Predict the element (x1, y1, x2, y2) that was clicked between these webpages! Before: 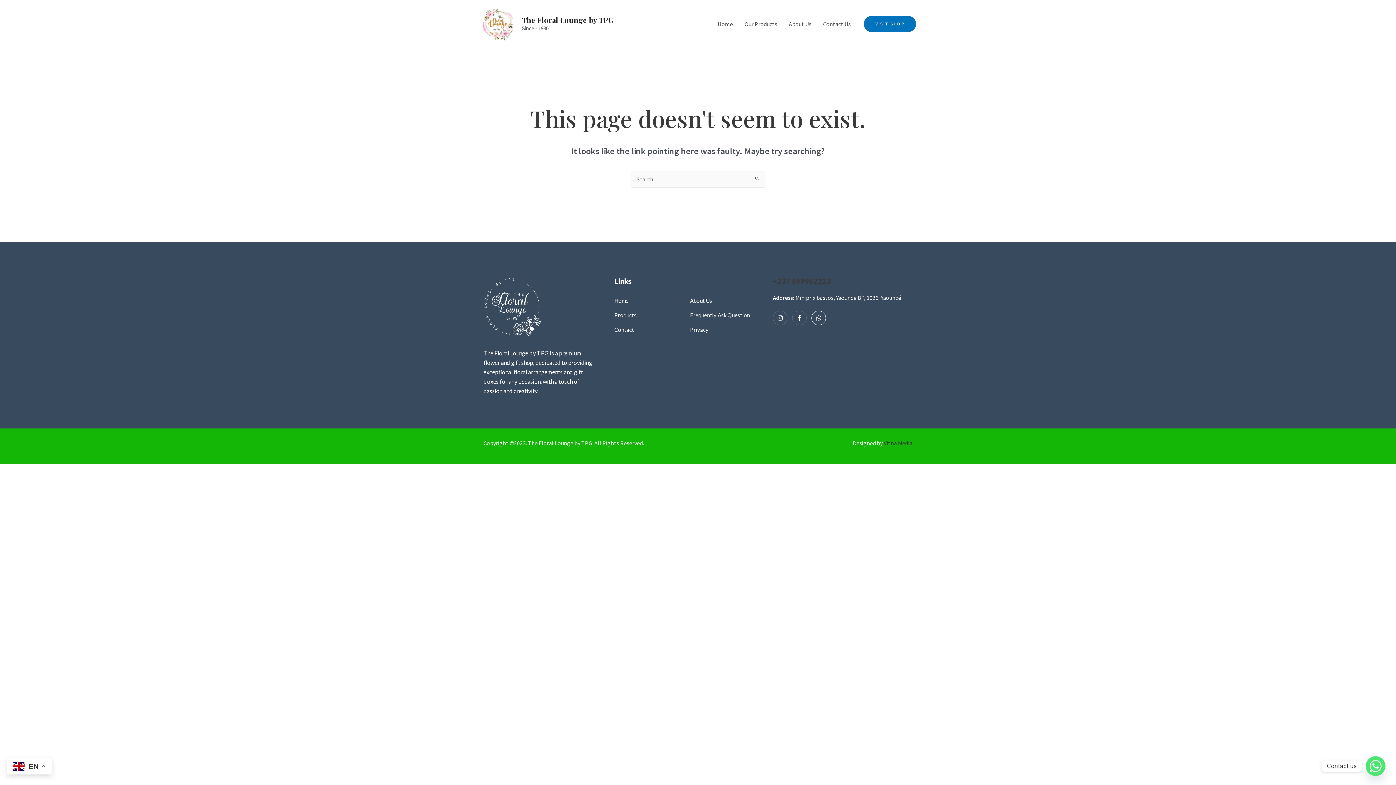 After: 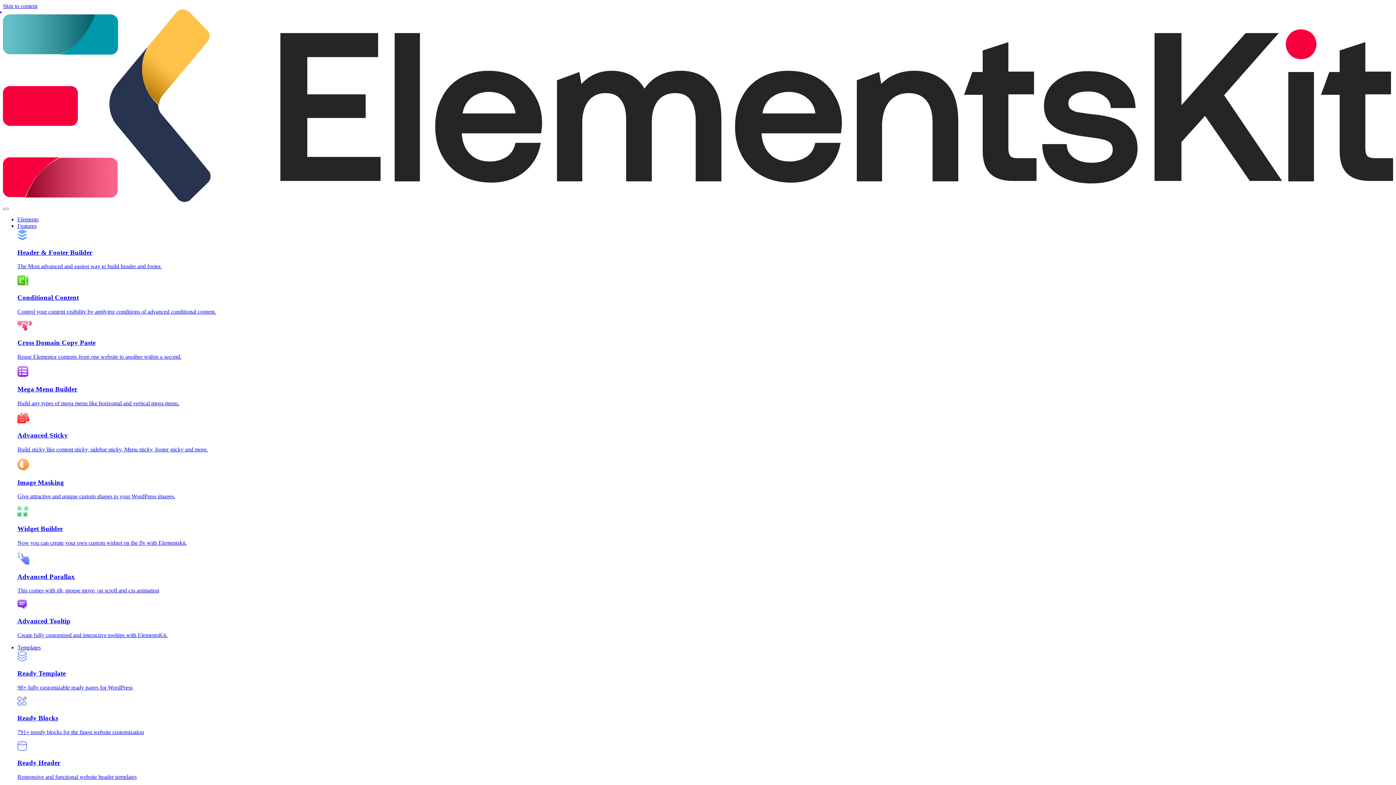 Action: bbox: (483, 302, 541, 309)